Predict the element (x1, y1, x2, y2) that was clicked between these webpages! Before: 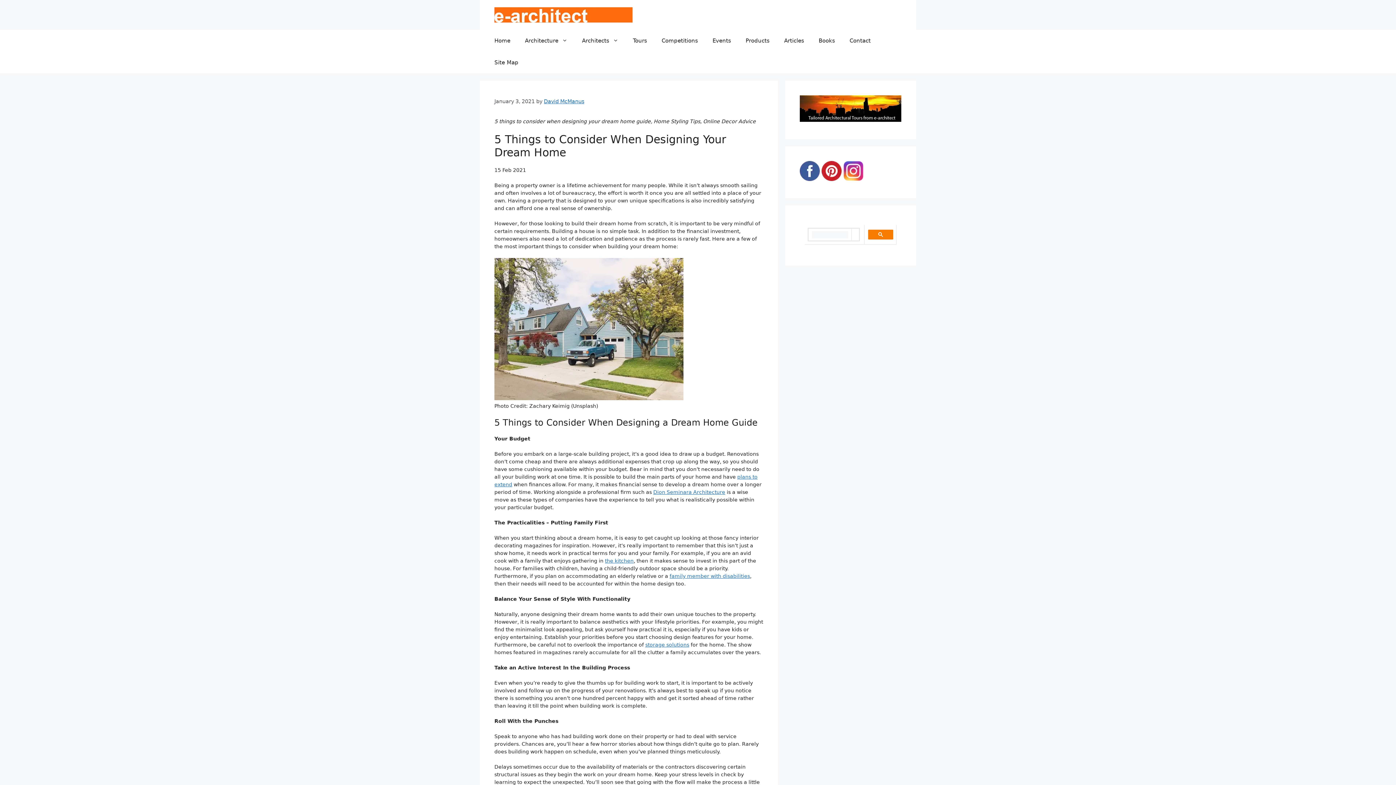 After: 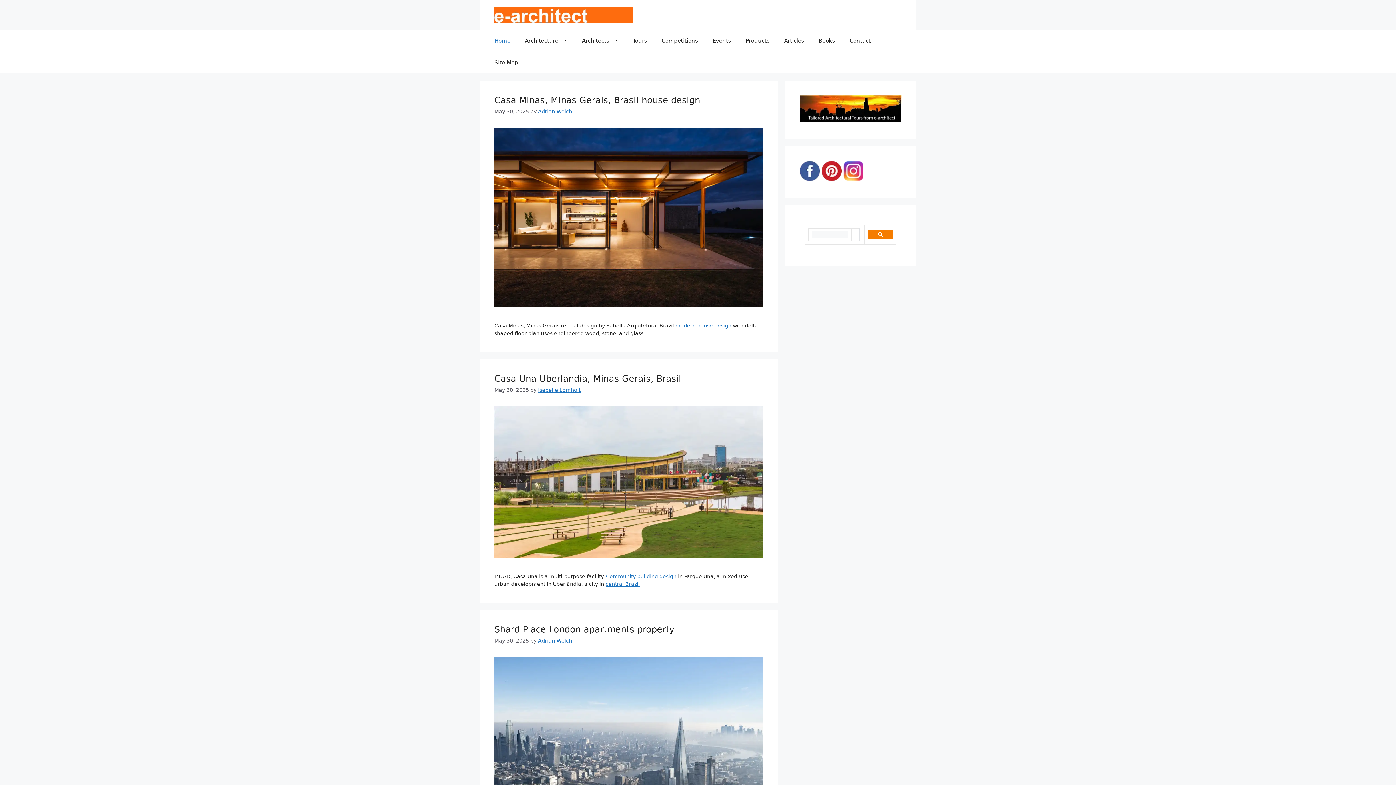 Action: bbox: (494, 10, 632, 17)